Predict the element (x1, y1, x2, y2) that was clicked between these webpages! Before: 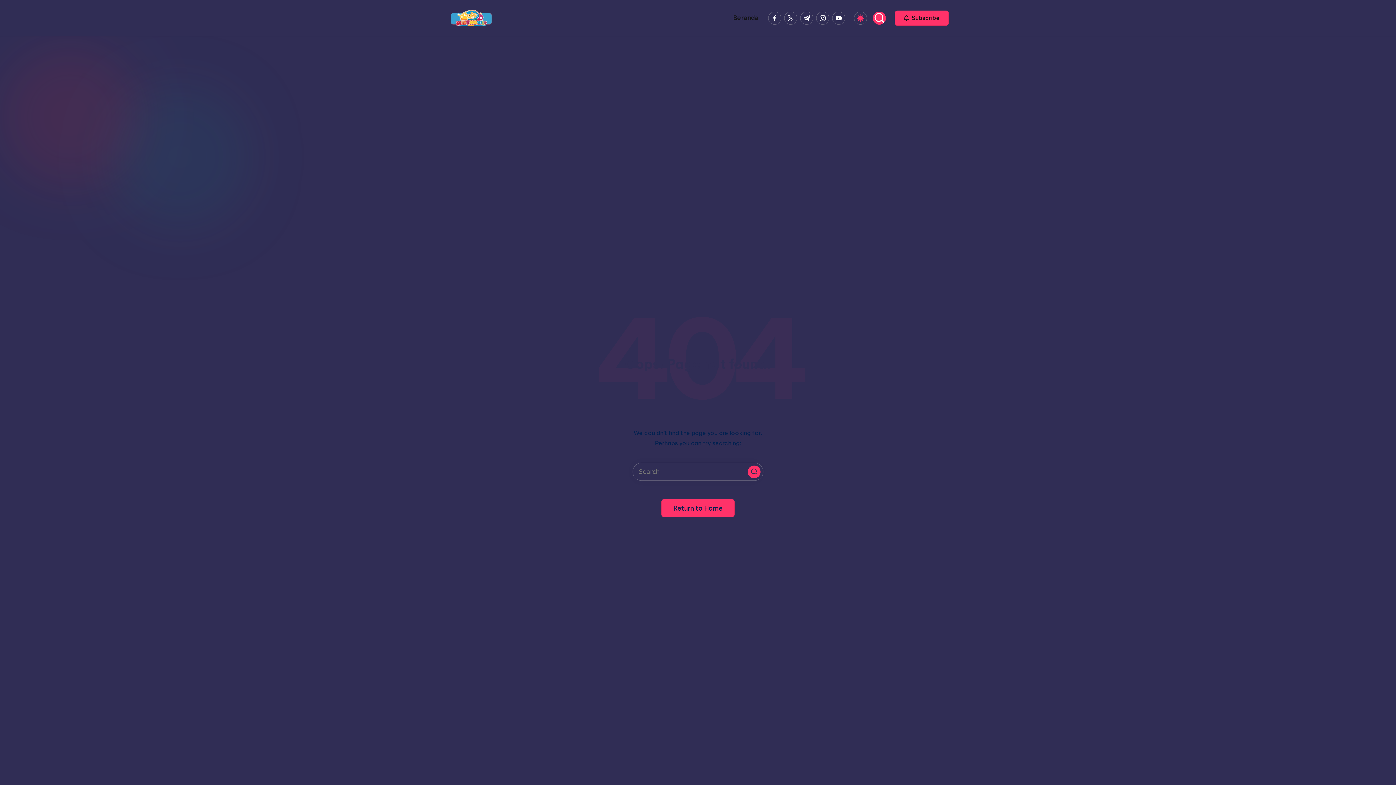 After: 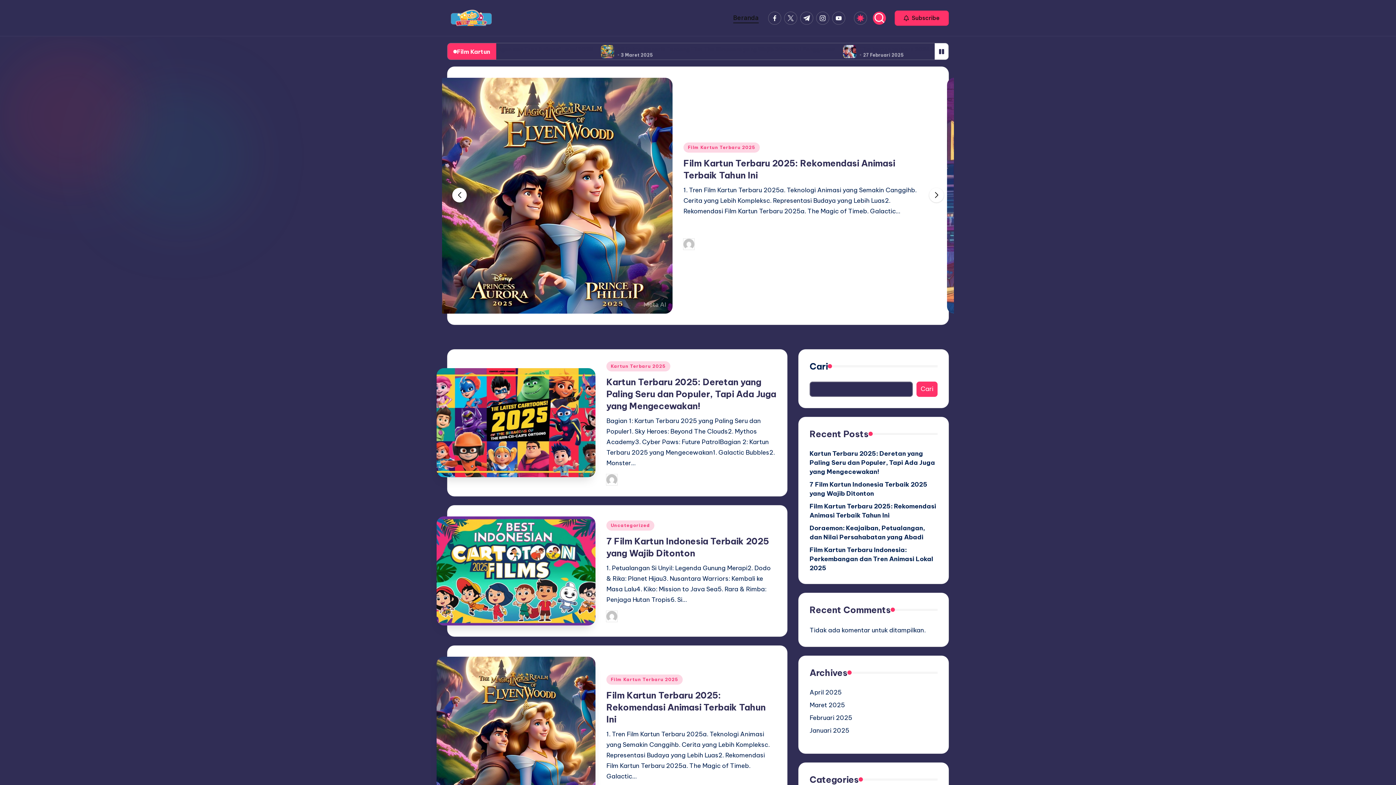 Action: label: Beranda bbox: (733, 12, 758, 23)